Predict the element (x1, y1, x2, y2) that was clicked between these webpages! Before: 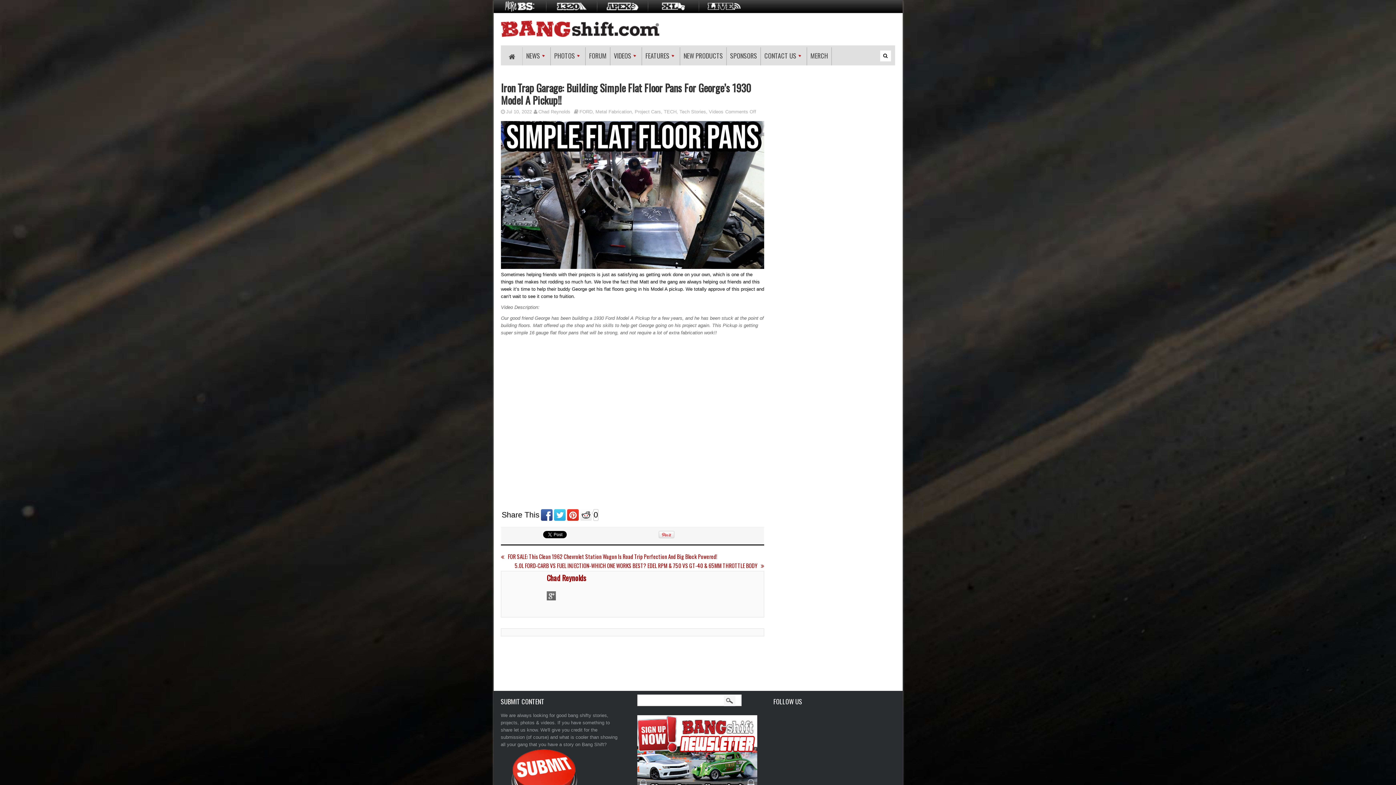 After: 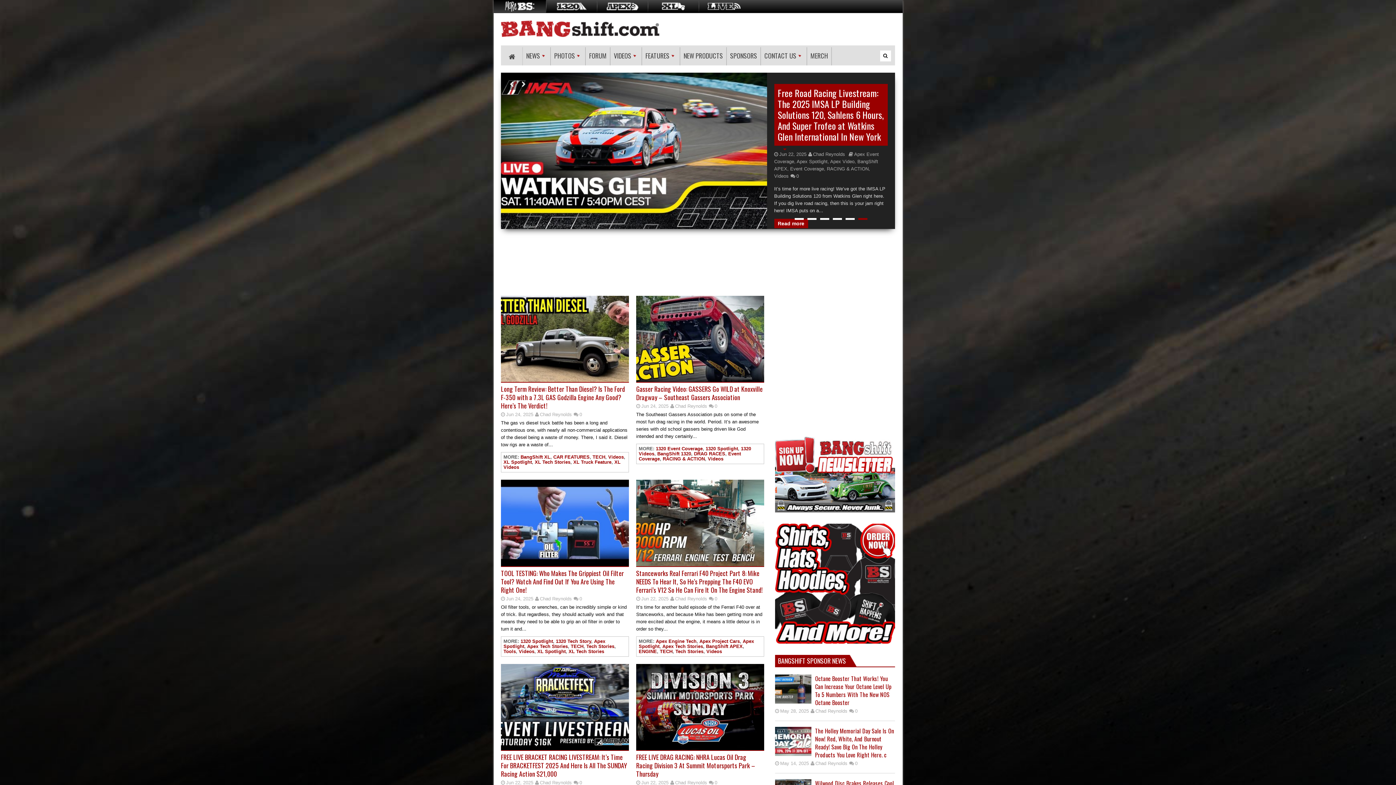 Action: bbox: (493, 0, 546, 12)